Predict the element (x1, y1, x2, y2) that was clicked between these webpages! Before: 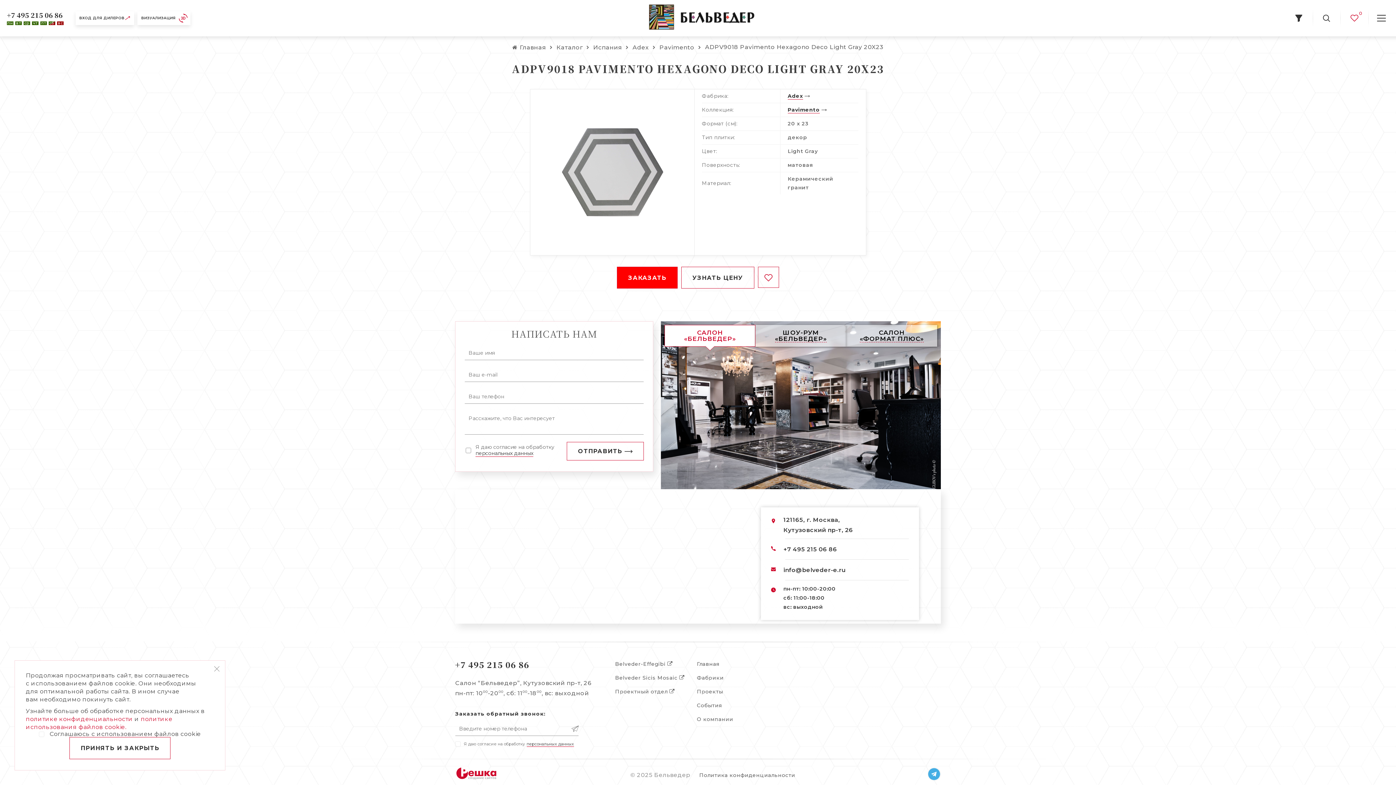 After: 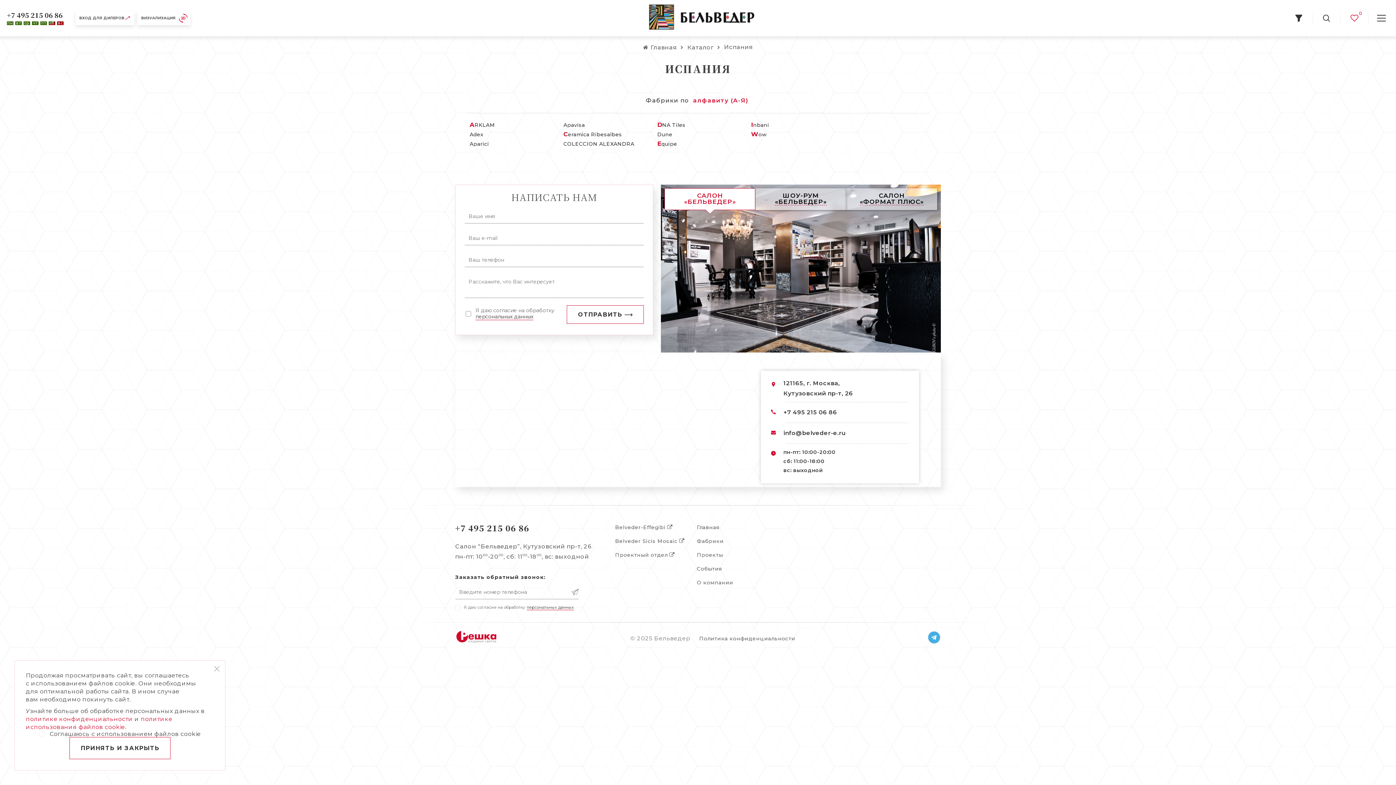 Action: bbox: (593, 42, 622, 52) label: Испания